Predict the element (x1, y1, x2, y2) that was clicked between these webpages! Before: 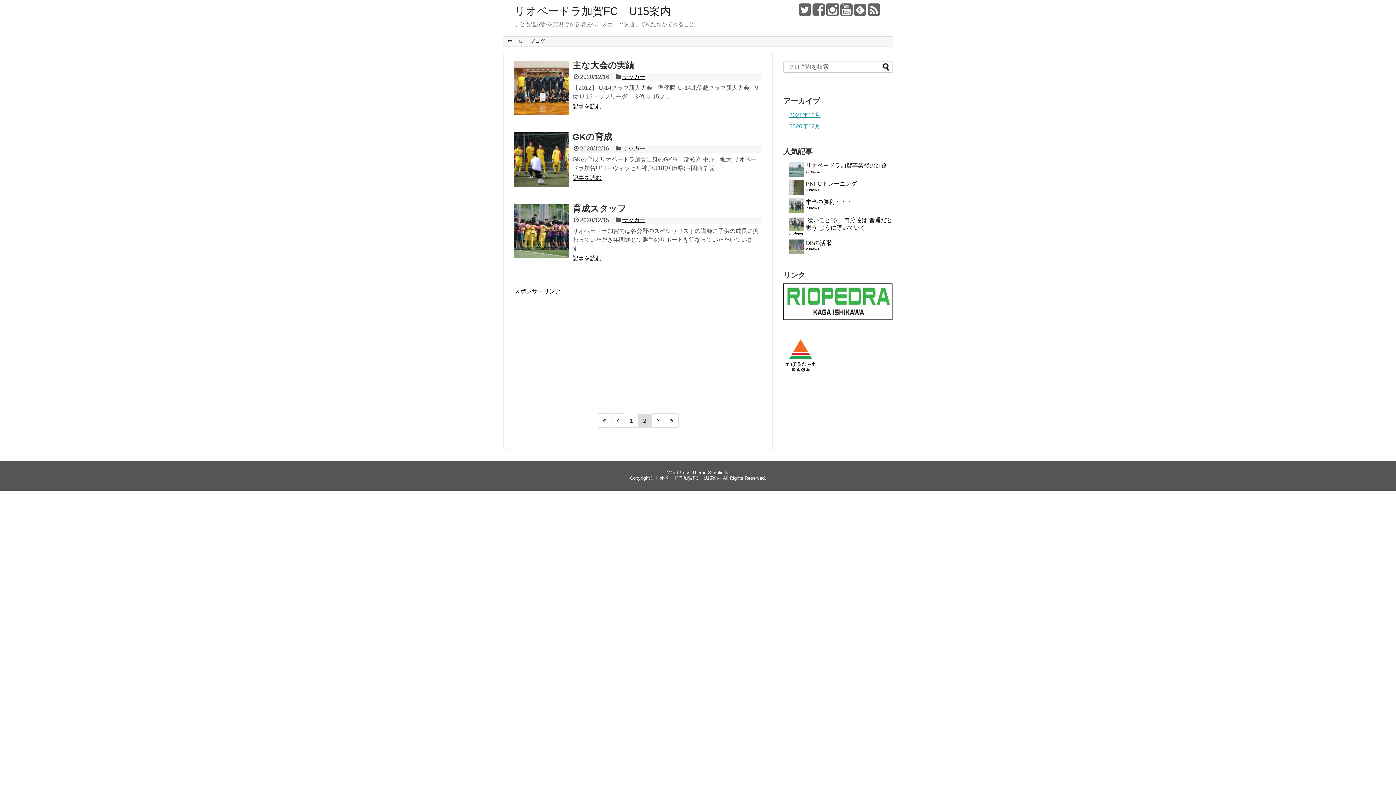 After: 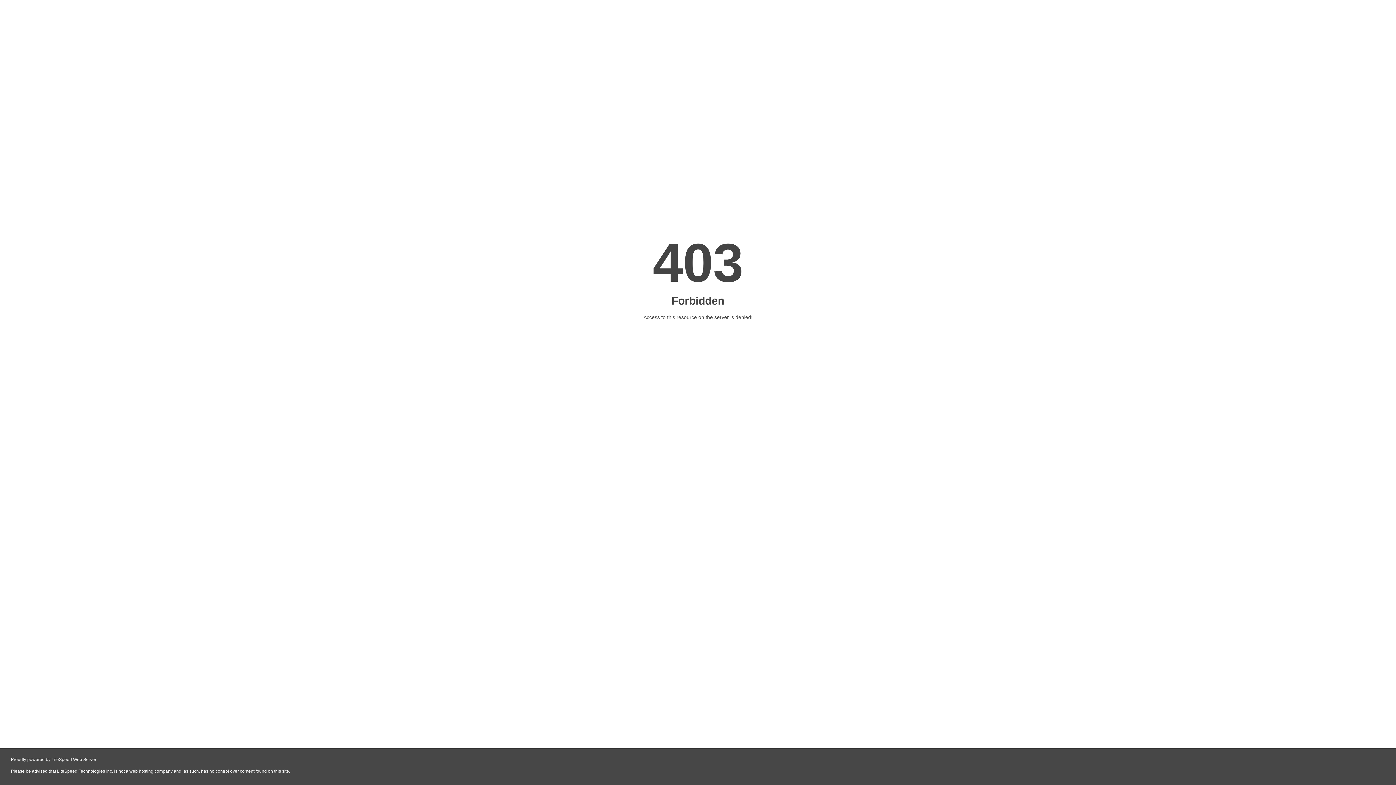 Action: bbox: (708, 470, 728, 475) label: Simplicity